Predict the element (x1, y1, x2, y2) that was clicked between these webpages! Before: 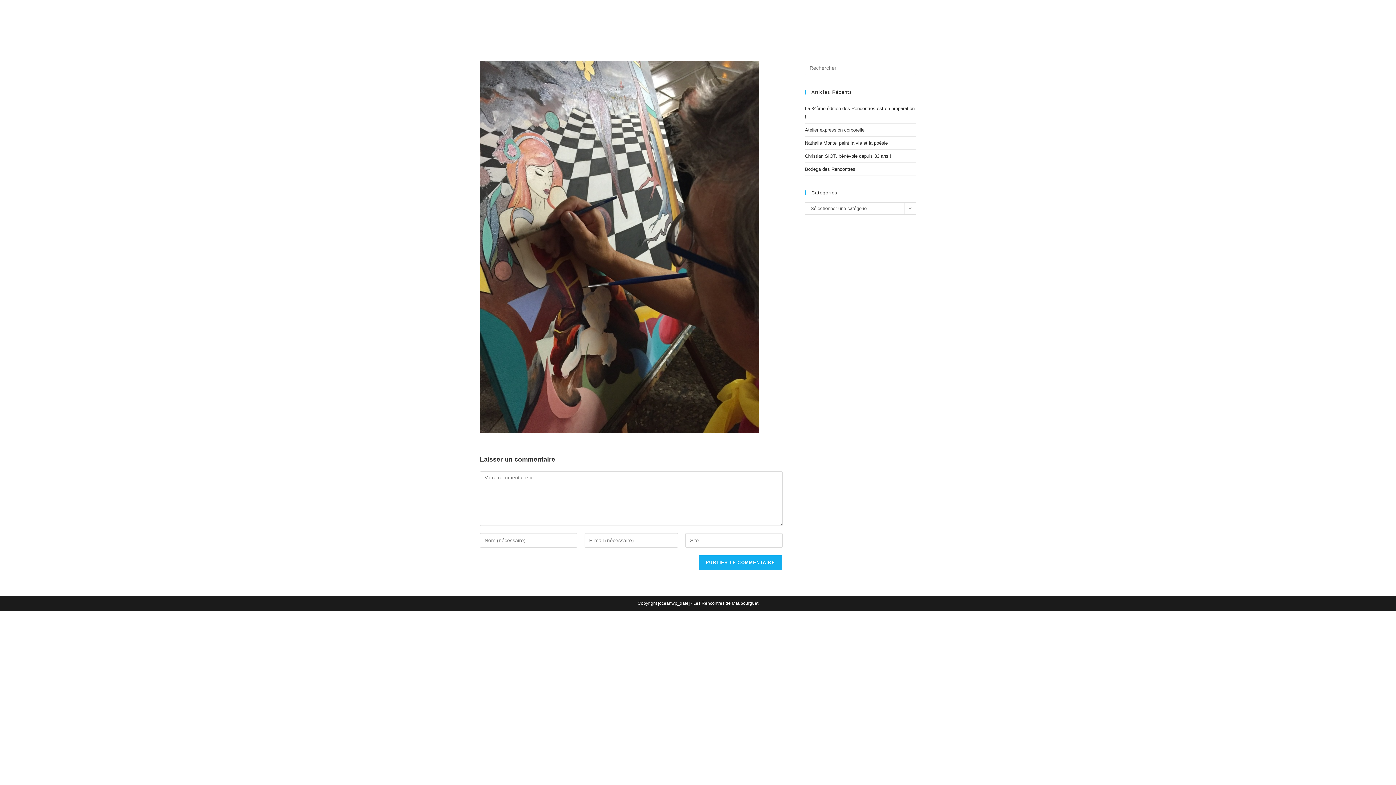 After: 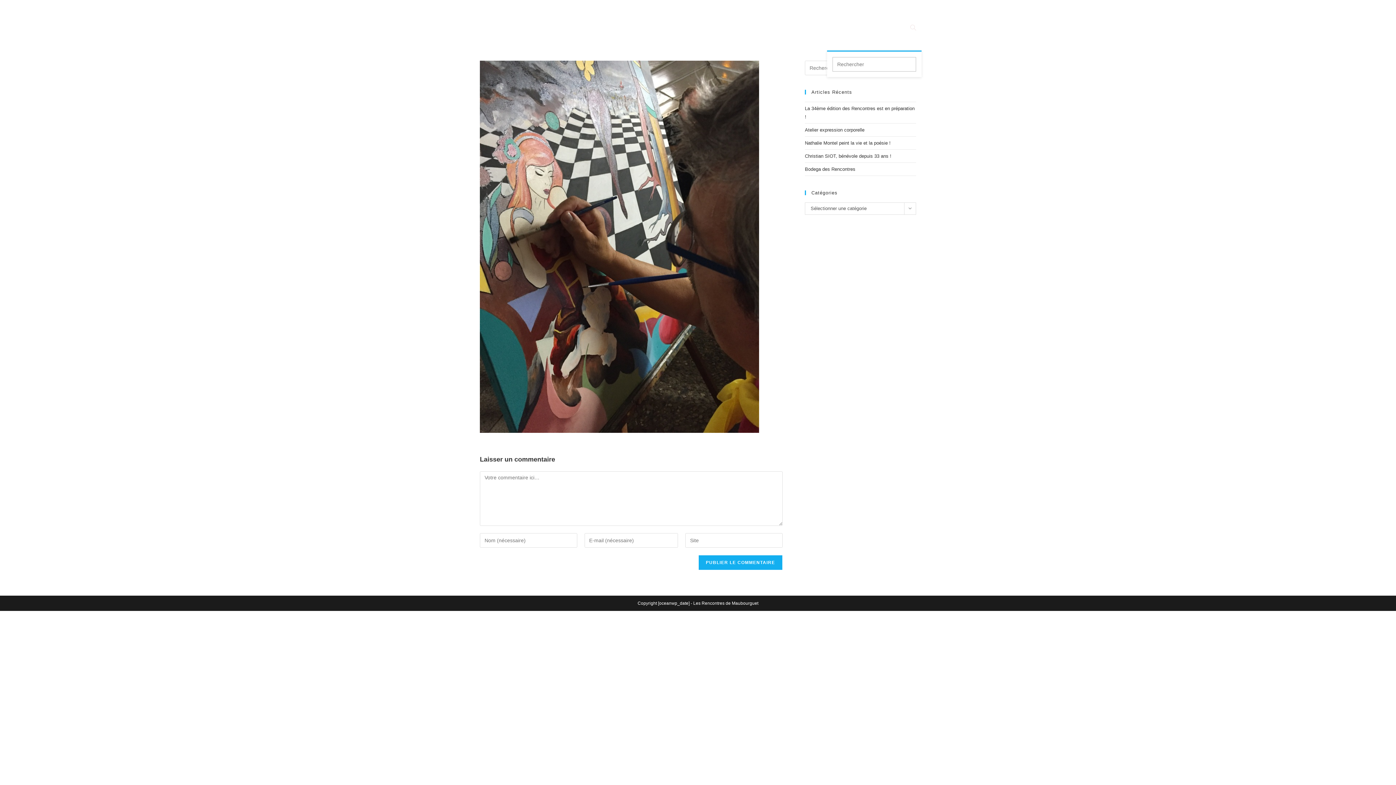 Action: bbox: (905, 6, 921, 50) label: Toggle website search